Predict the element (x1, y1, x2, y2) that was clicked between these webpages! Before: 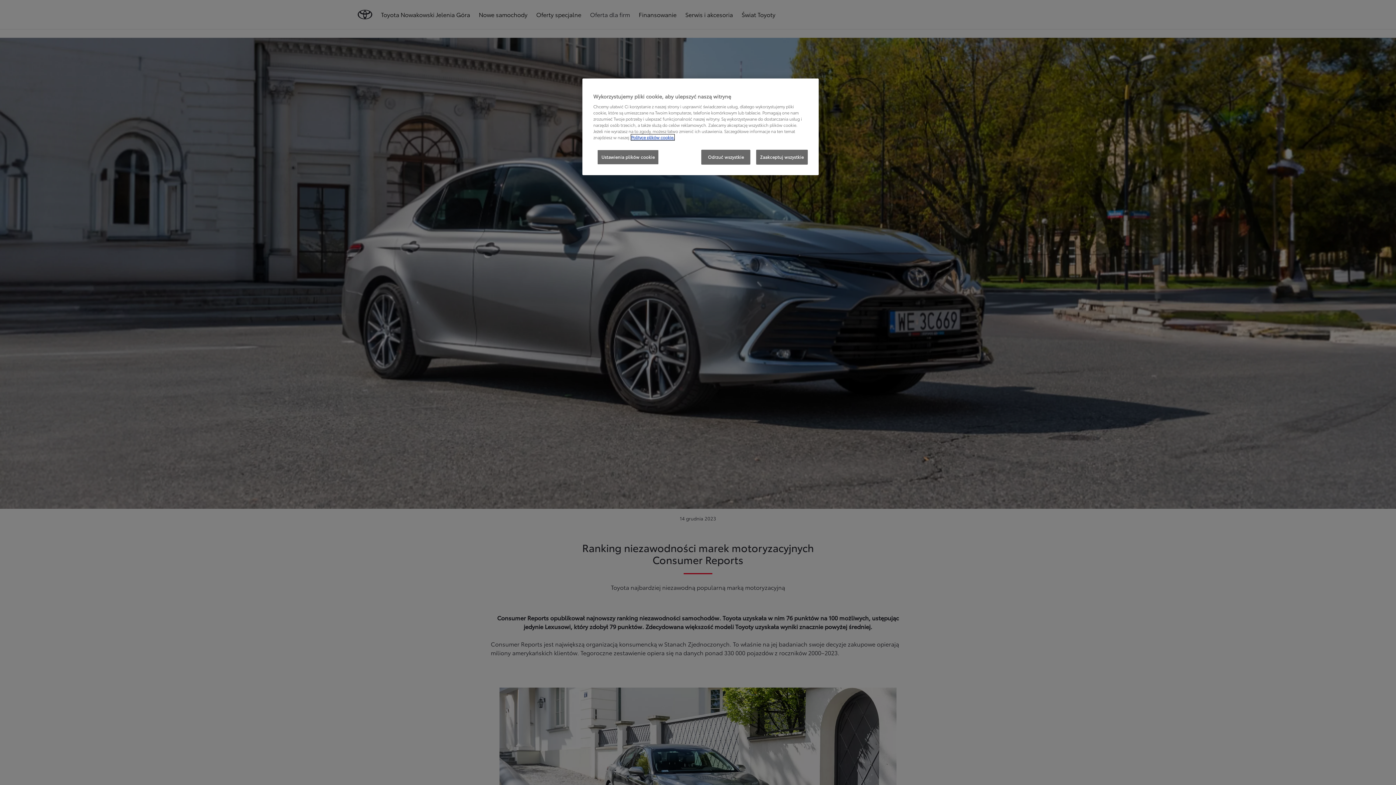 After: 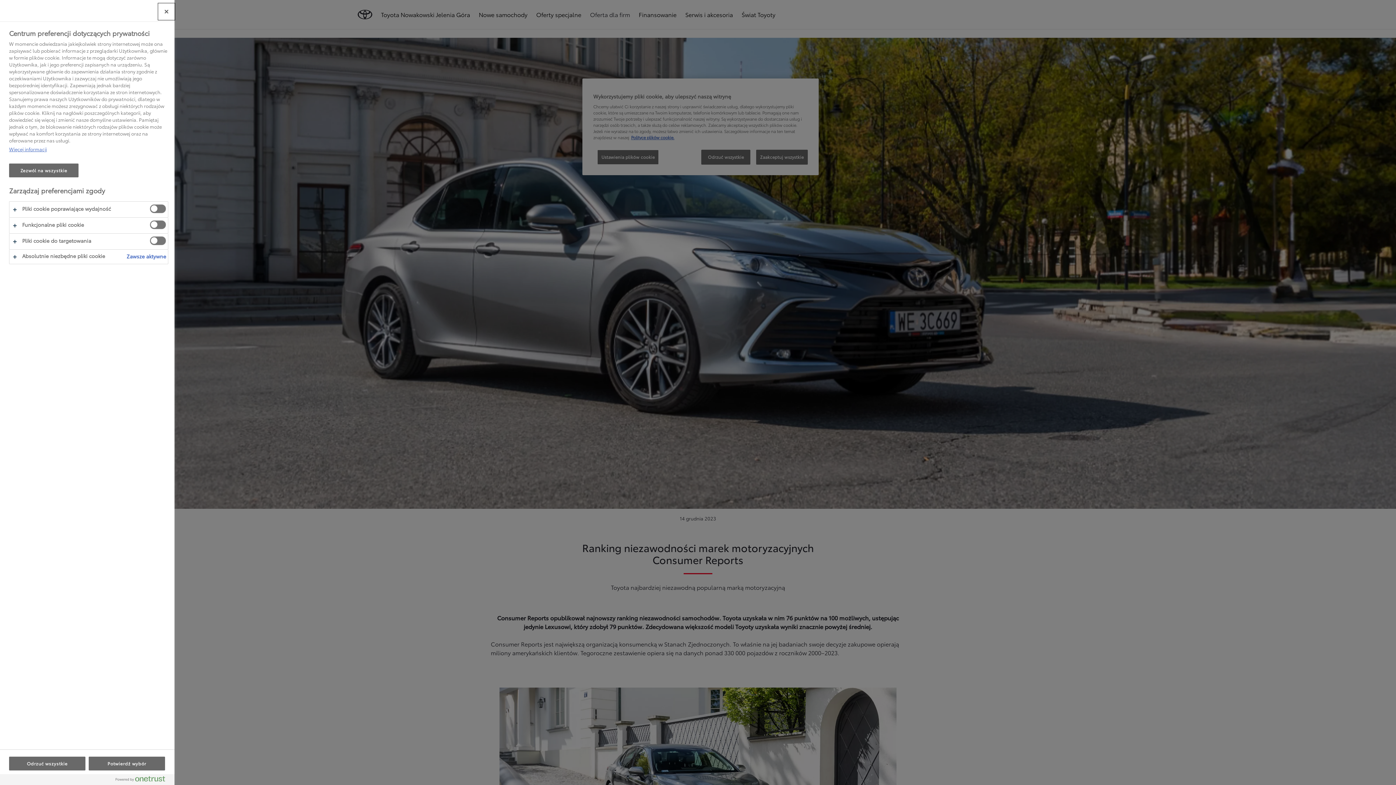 Action: label: Ustawienia plików cookie bbox: (597, 149, 658, 164)